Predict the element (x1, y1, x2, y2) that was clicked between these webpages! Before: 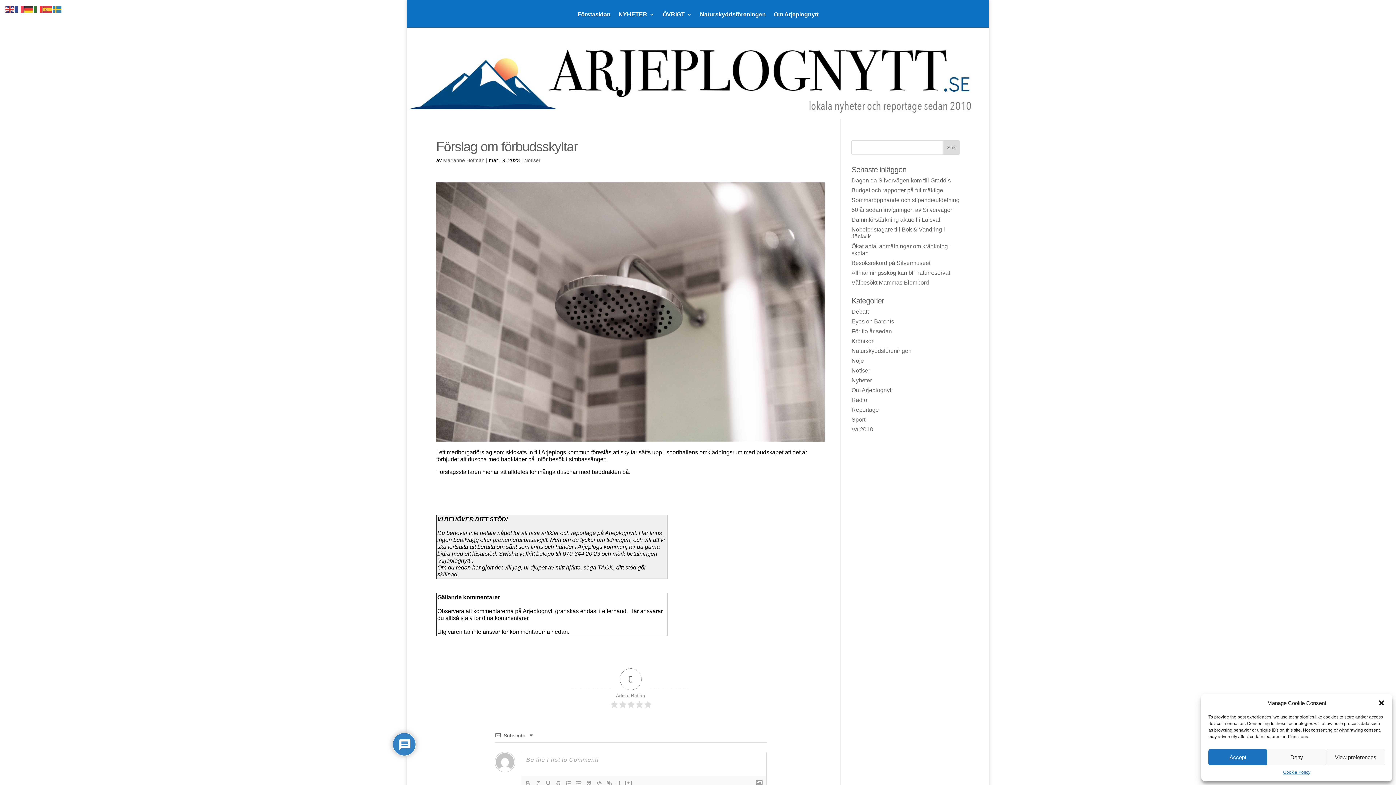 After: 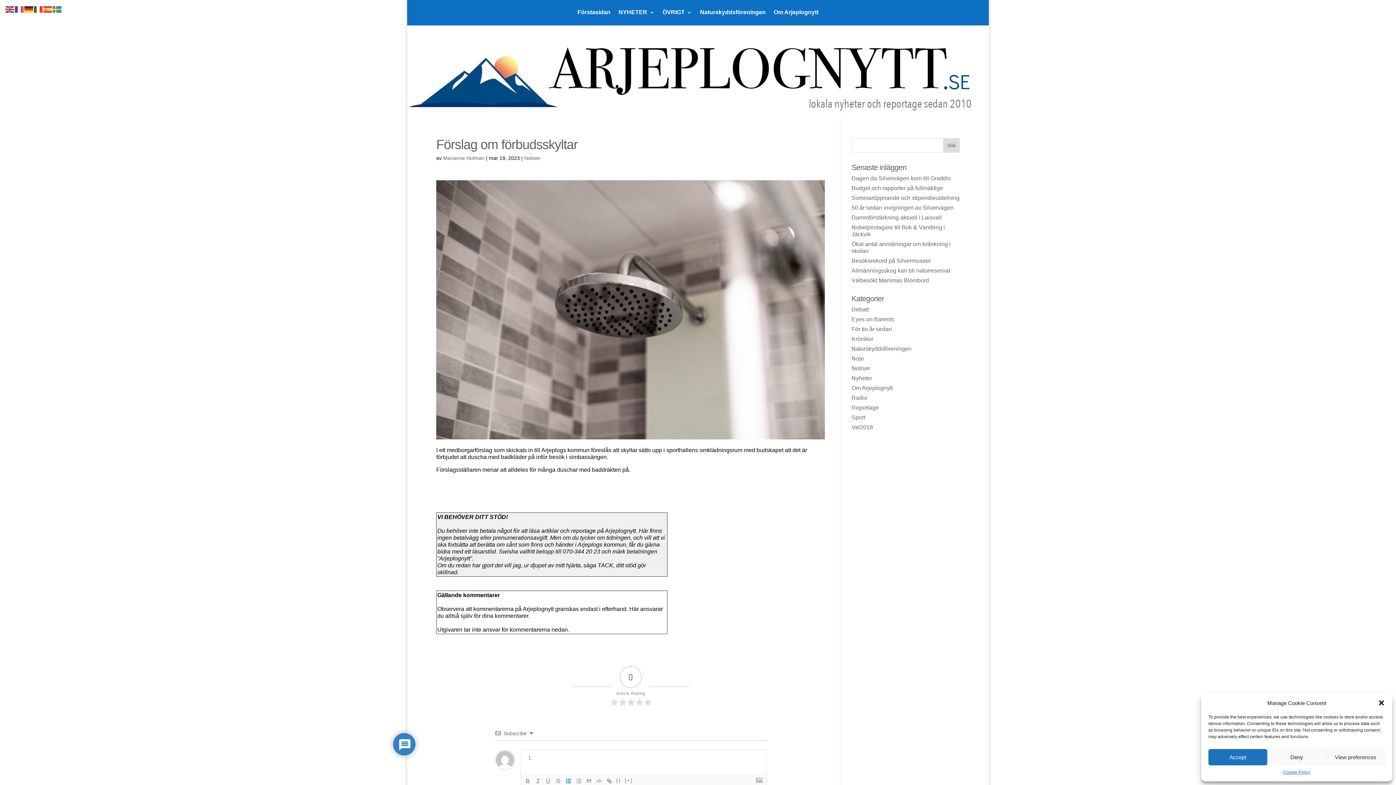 Action: bbox: (563, 779, 573, 787)